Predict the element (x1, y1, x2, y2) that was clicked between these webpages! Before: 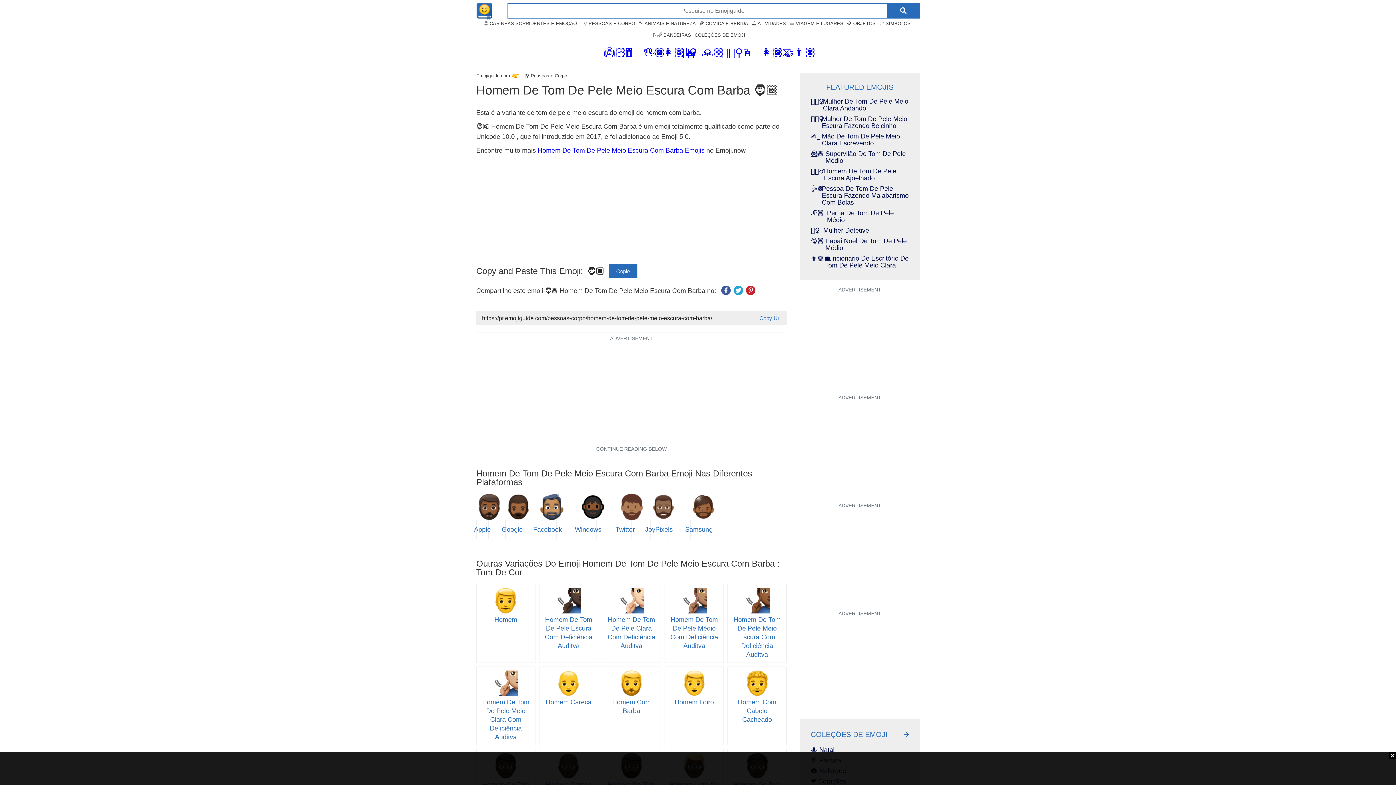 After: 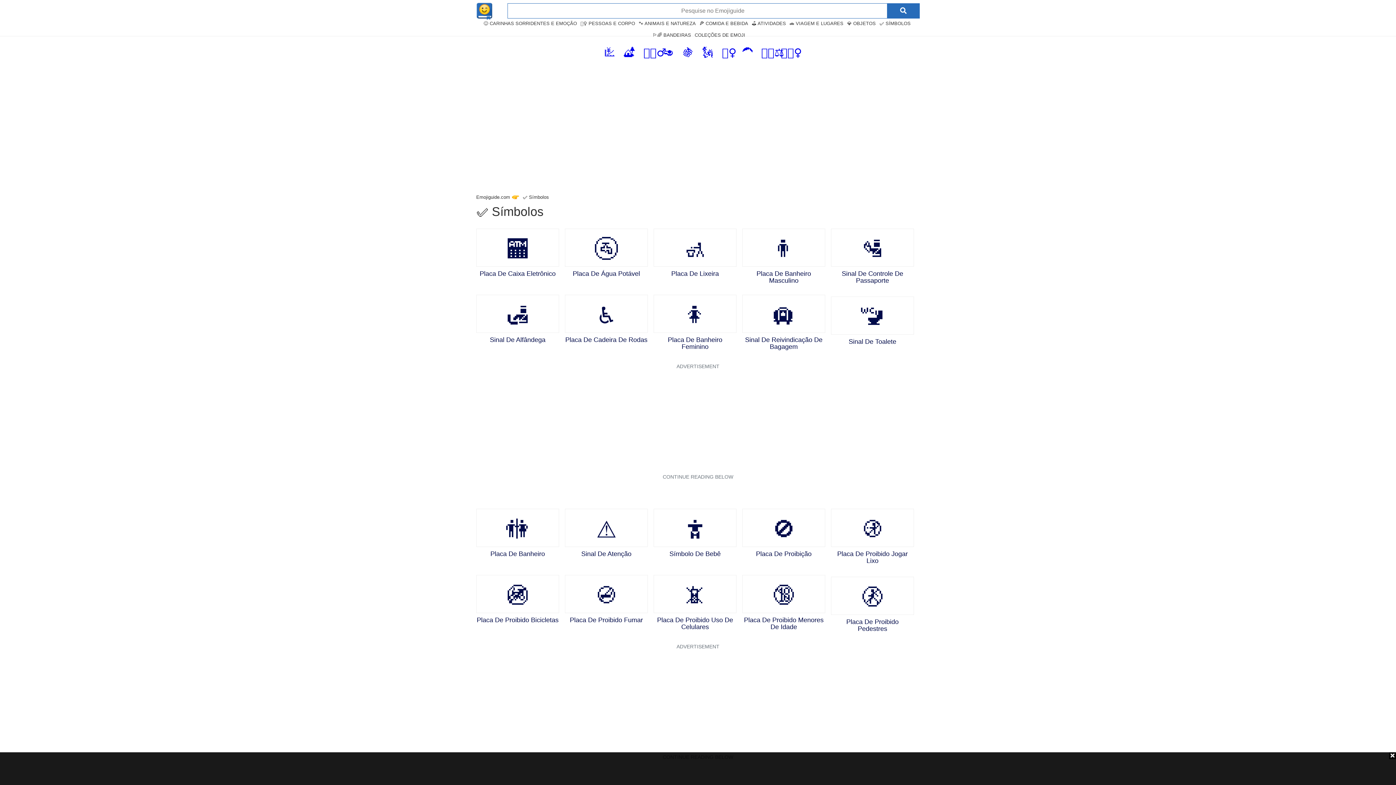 Action: label: ✅ SÍMBOLOS bbox: (879, 20, 910, 26)